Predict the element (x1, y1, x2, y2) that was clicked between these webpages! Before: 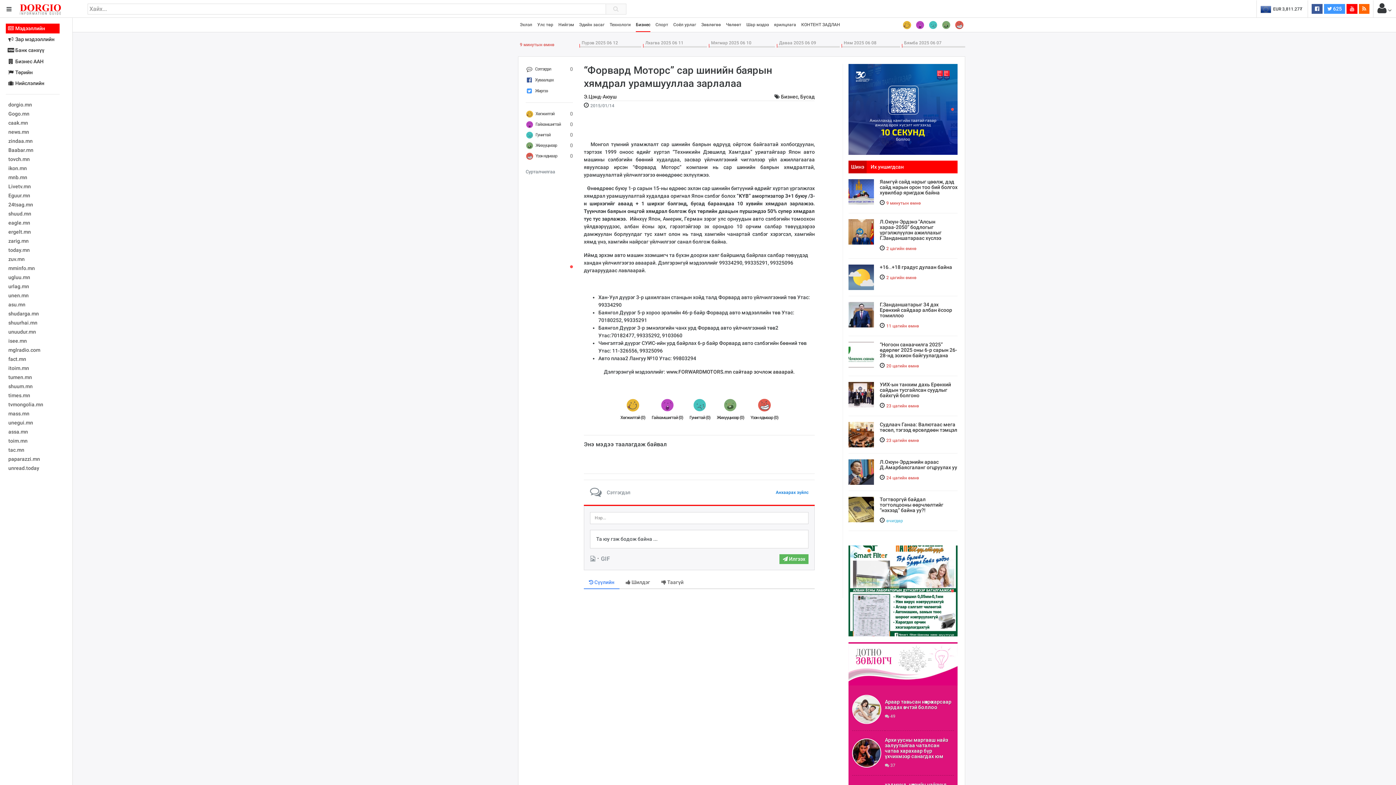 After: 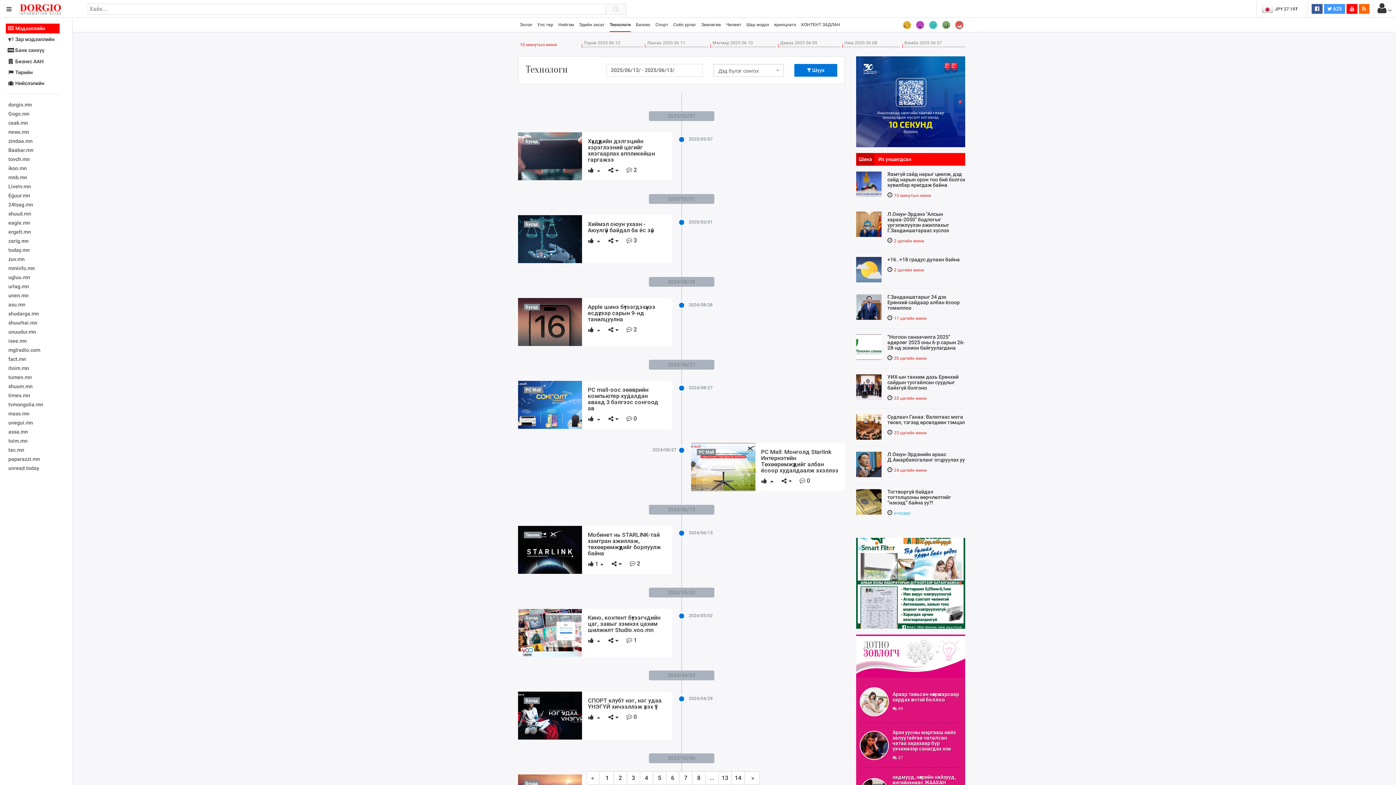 Action: bbox: (609, 17, 630, 32) label: Технологи